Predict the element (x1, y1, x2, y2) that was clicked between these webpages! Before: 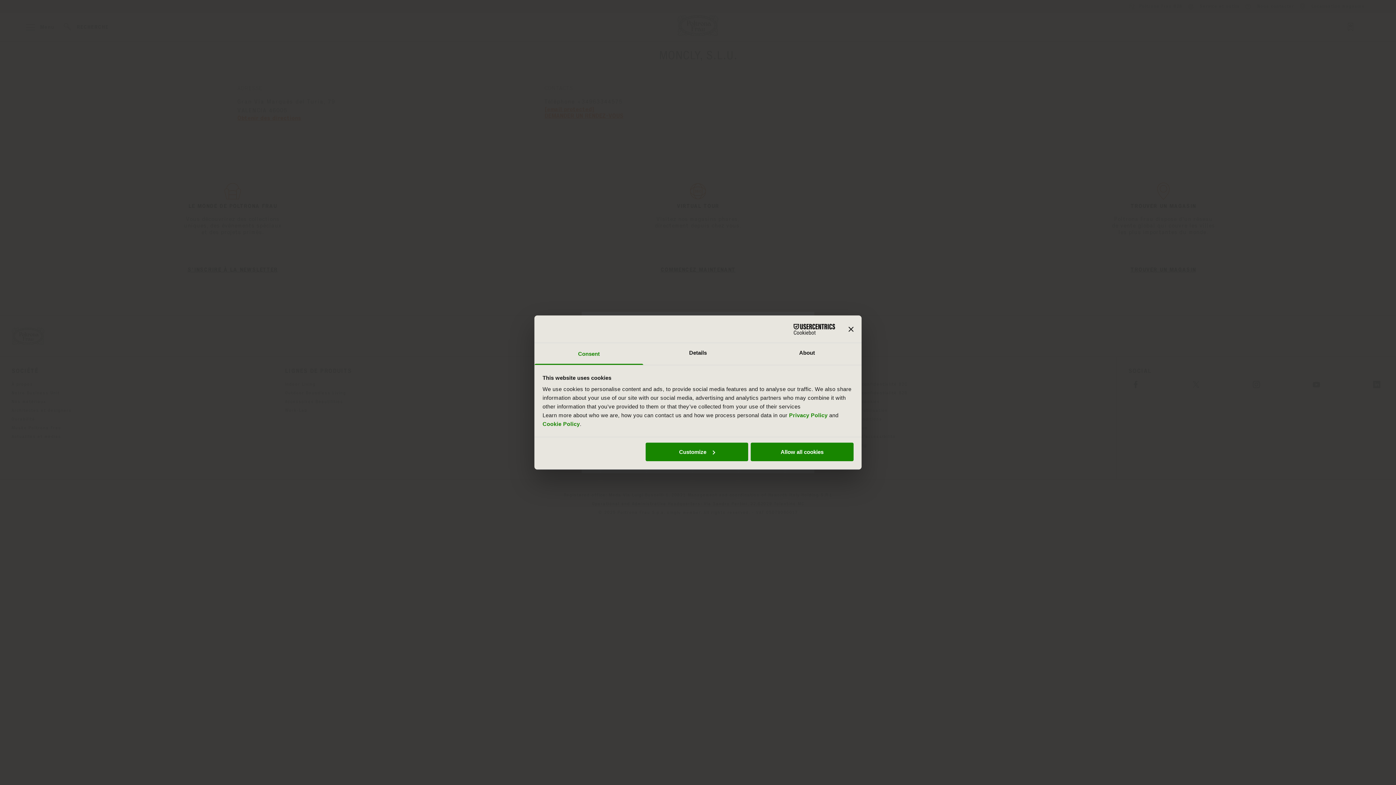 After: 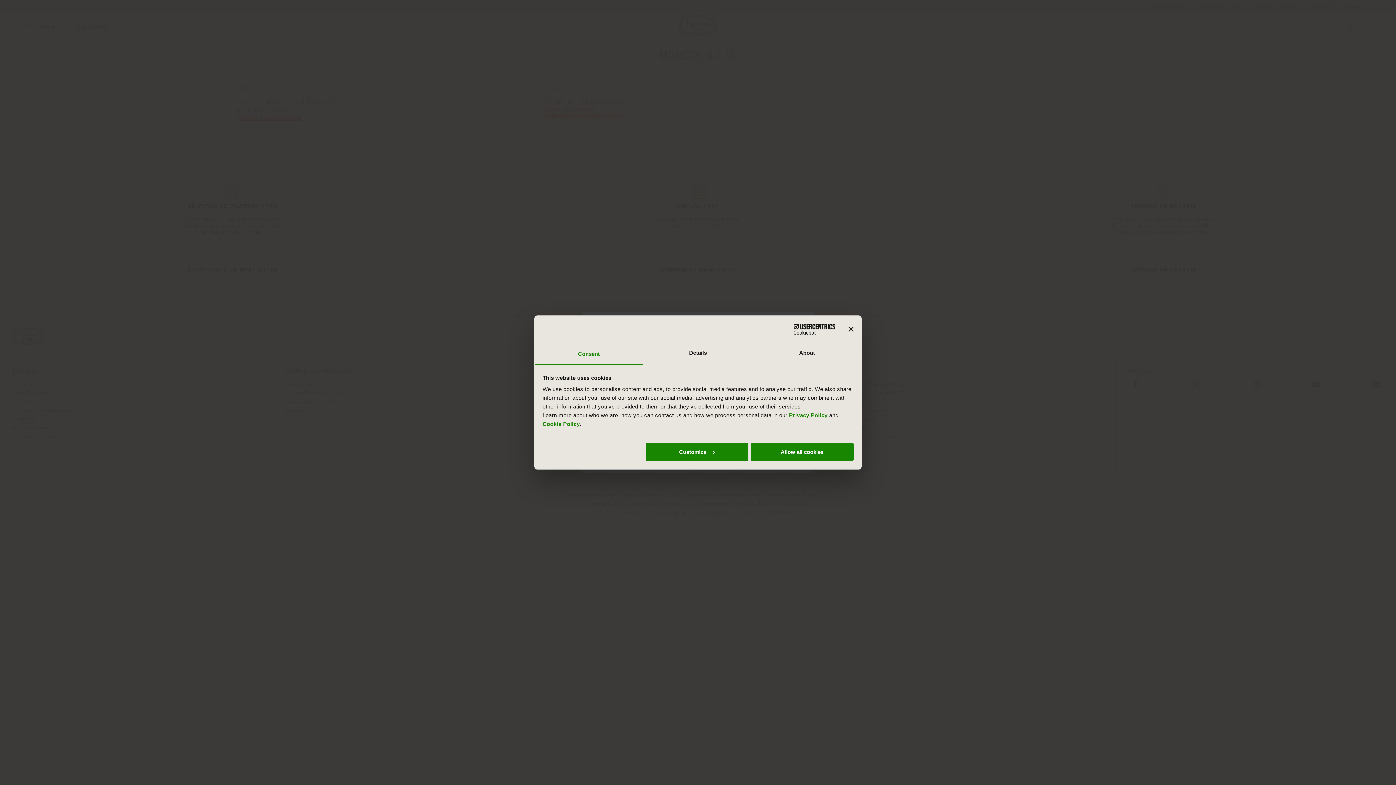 Action: label: Consent bbox: (534, 343, 643, 365)